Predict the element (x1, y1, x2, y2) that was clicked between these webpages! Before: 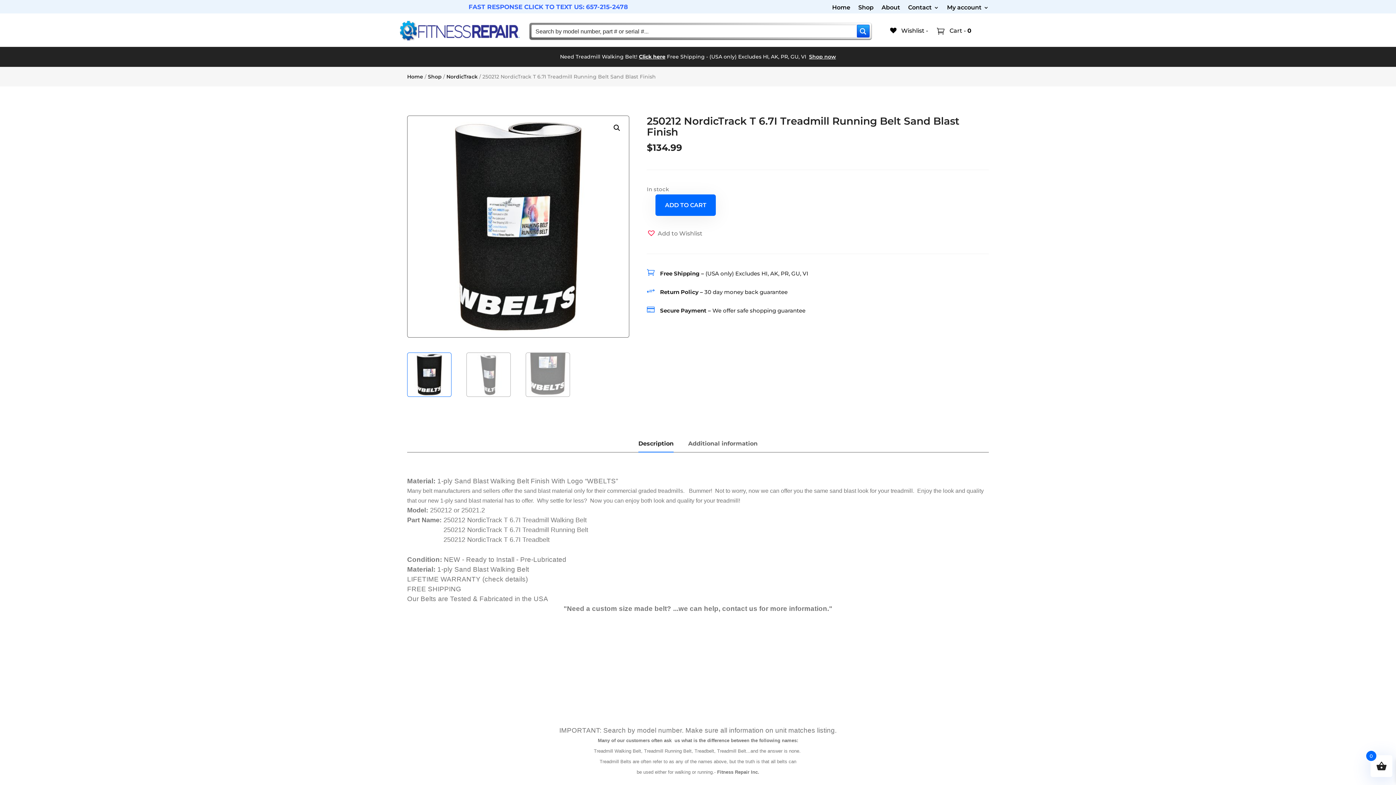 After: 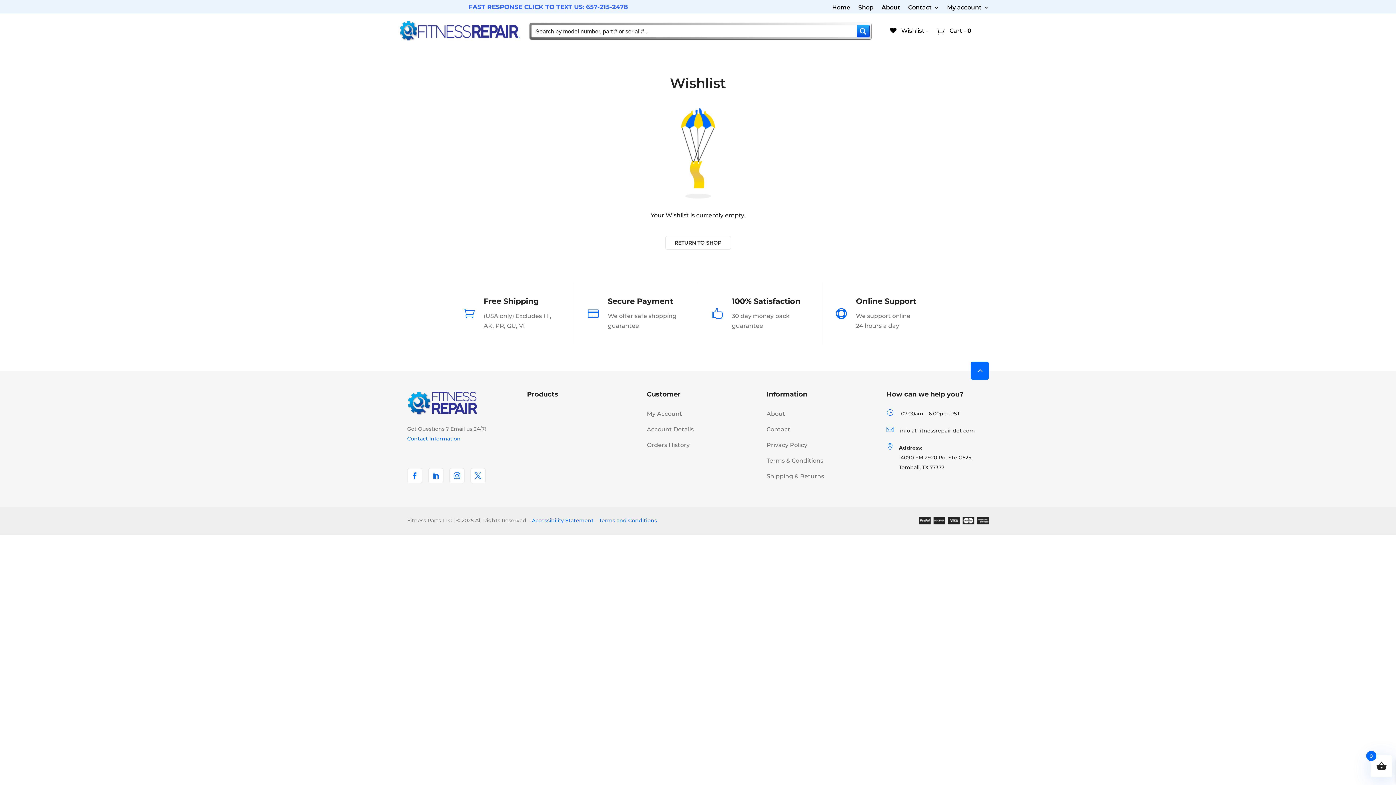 Action: bbox: (889, 27, 929, 34) label: Wishlist -